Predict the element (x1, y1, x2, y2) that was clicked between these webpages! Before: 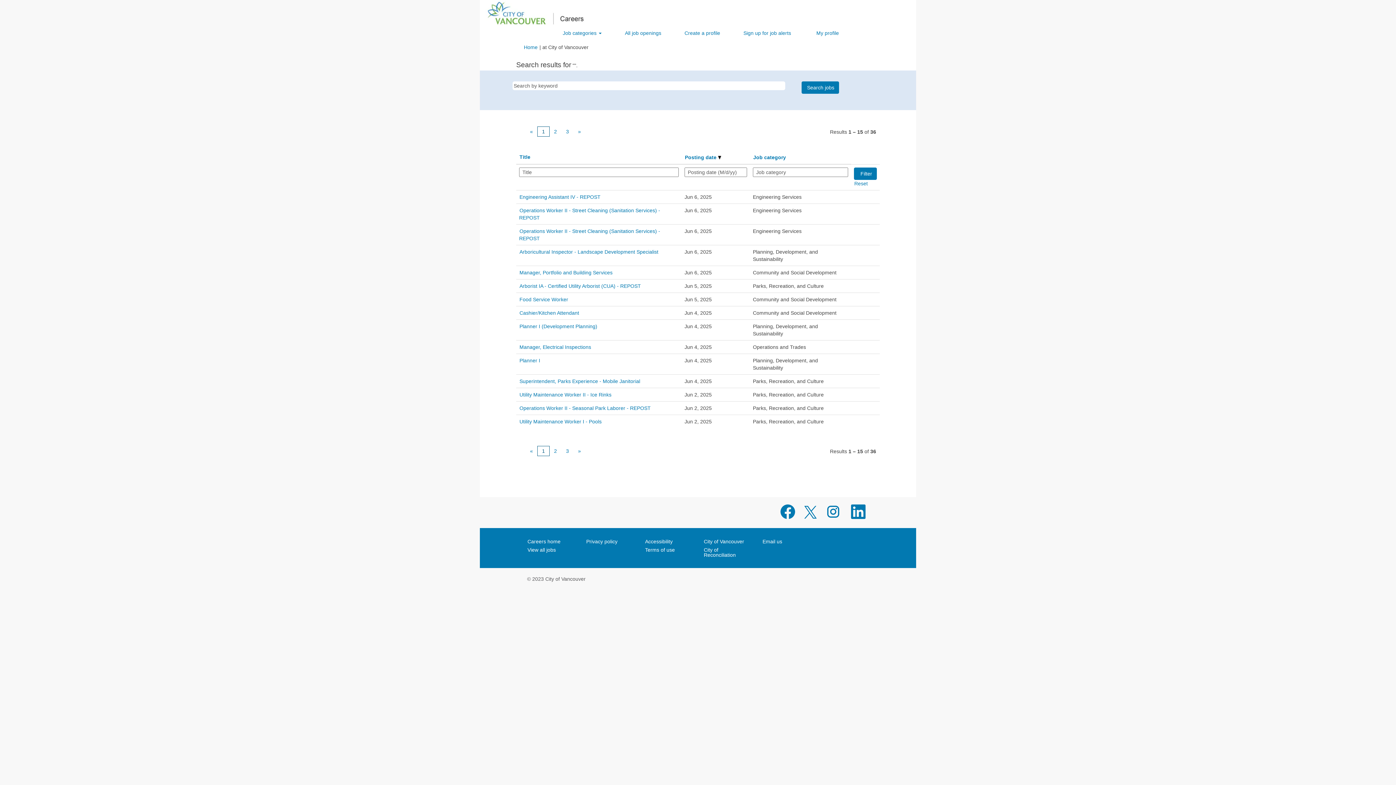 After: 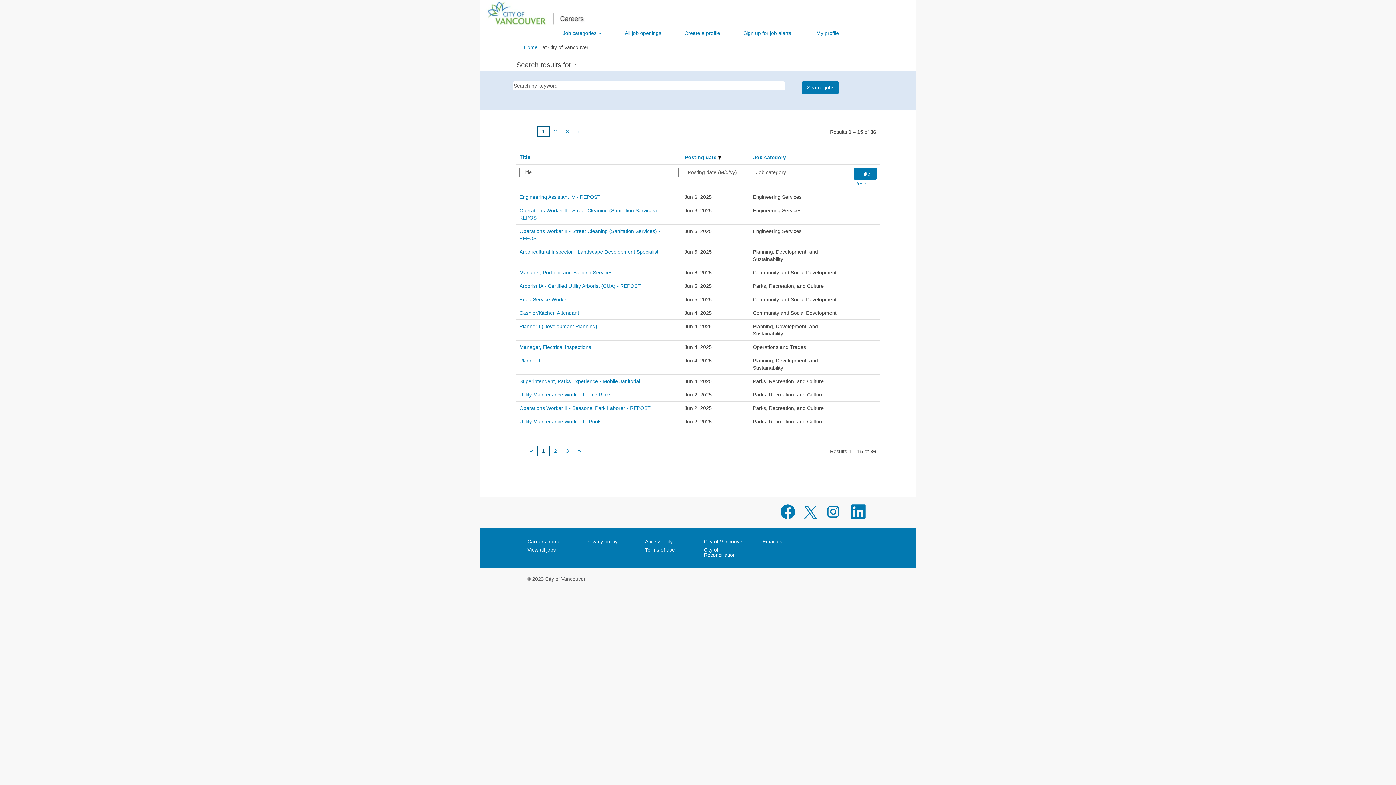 Action: bbox: (525, 126, 537, 136) label: «